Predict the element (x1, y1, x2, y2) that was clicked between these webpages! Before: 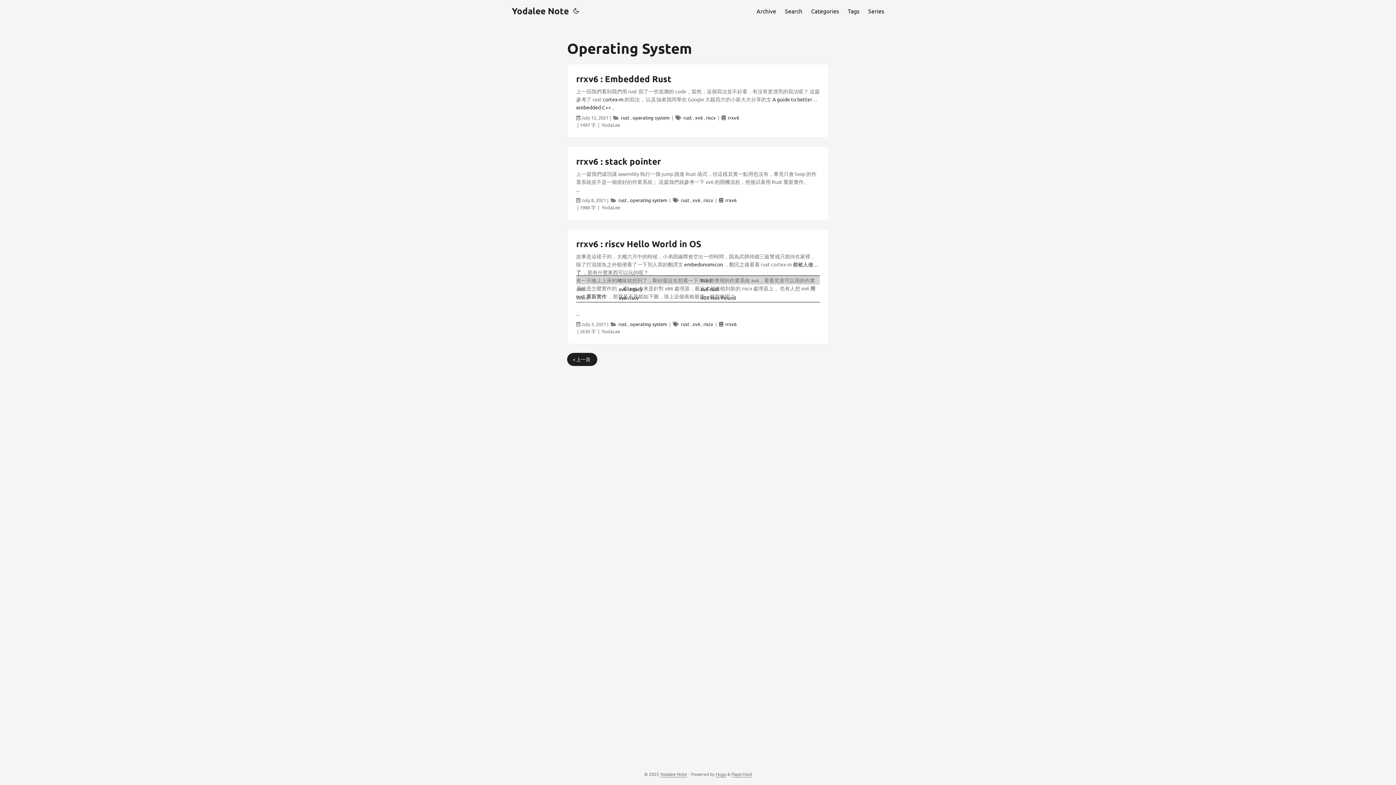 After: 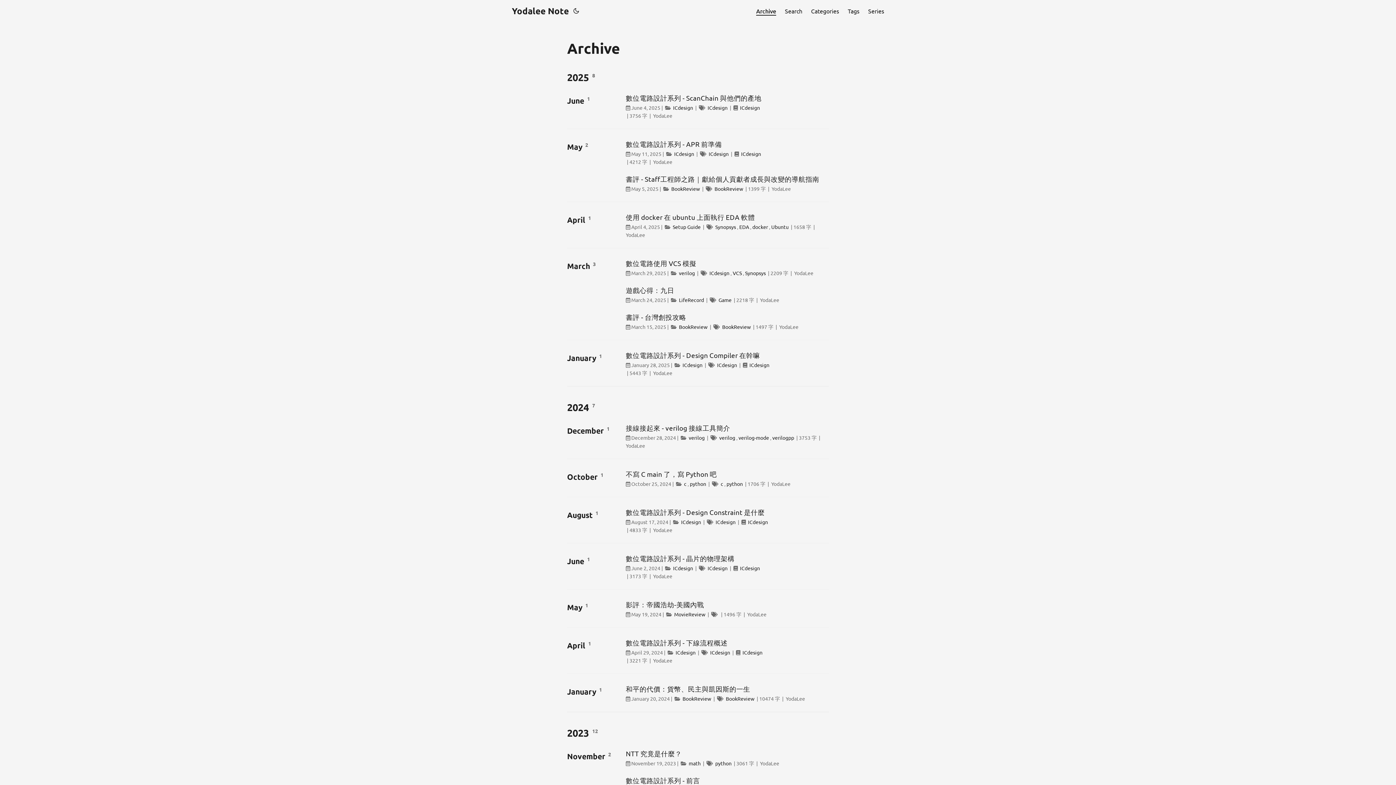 Action: bbox: (756, 0, 776, 21) label: Archive